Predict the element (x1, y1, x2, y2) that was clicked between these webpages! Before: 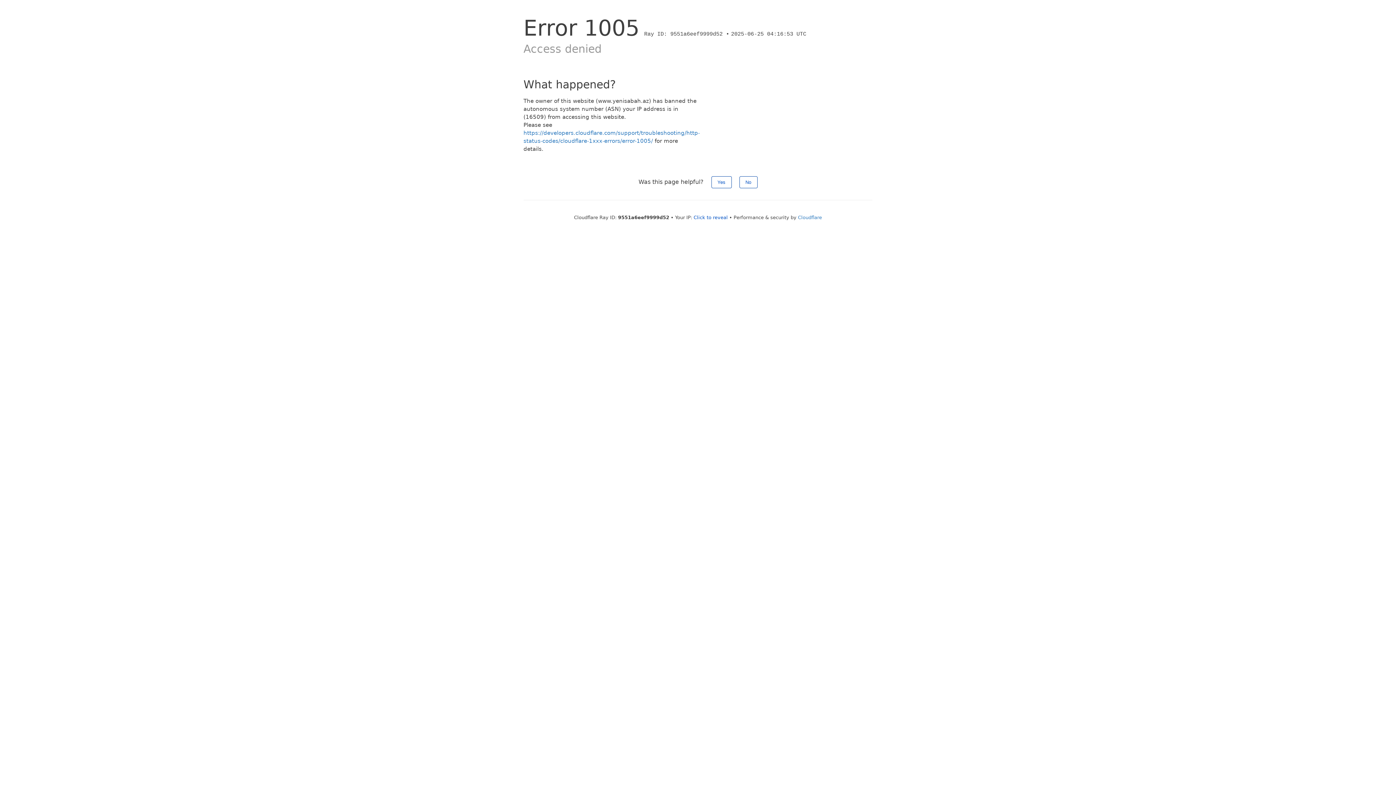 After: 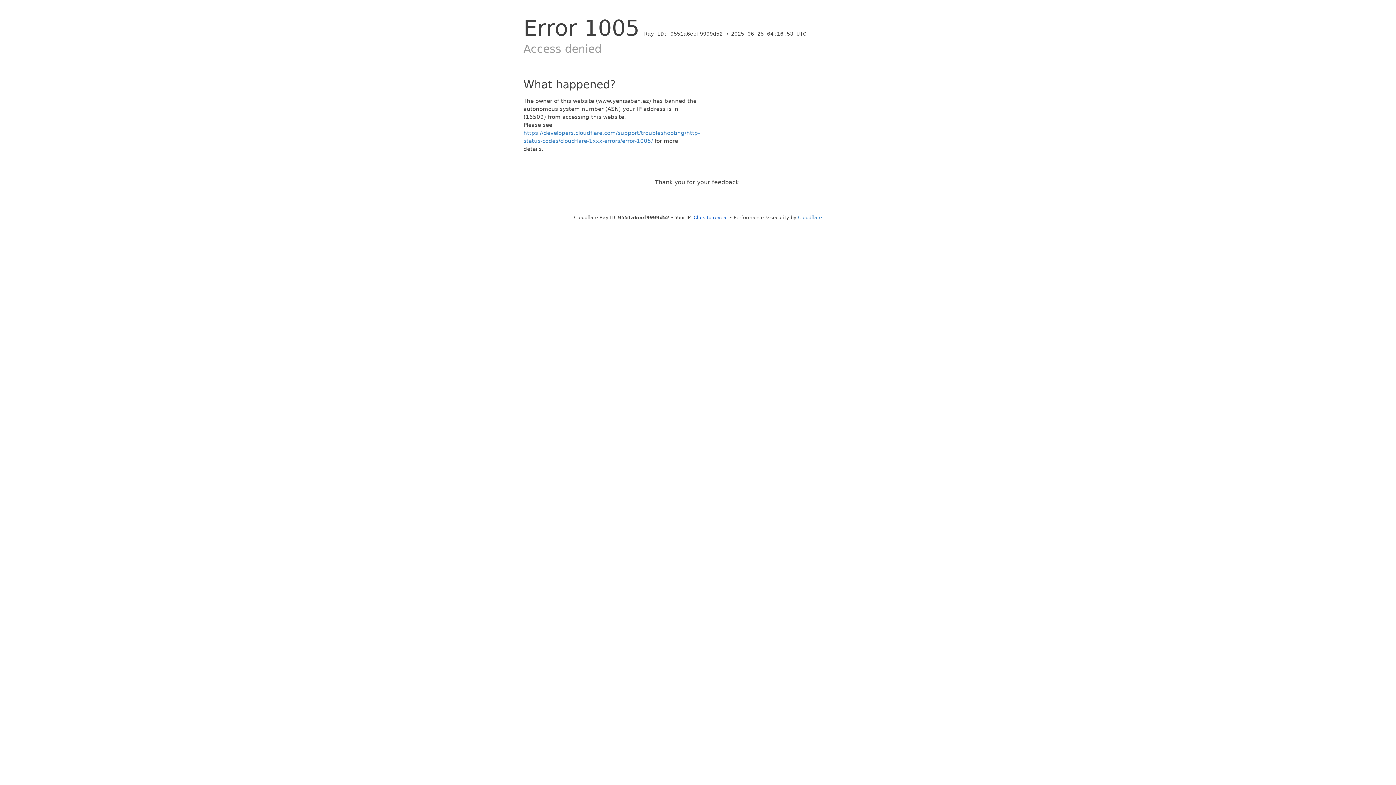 Action: bbox: (711, 176, 731, 188) label: Yes